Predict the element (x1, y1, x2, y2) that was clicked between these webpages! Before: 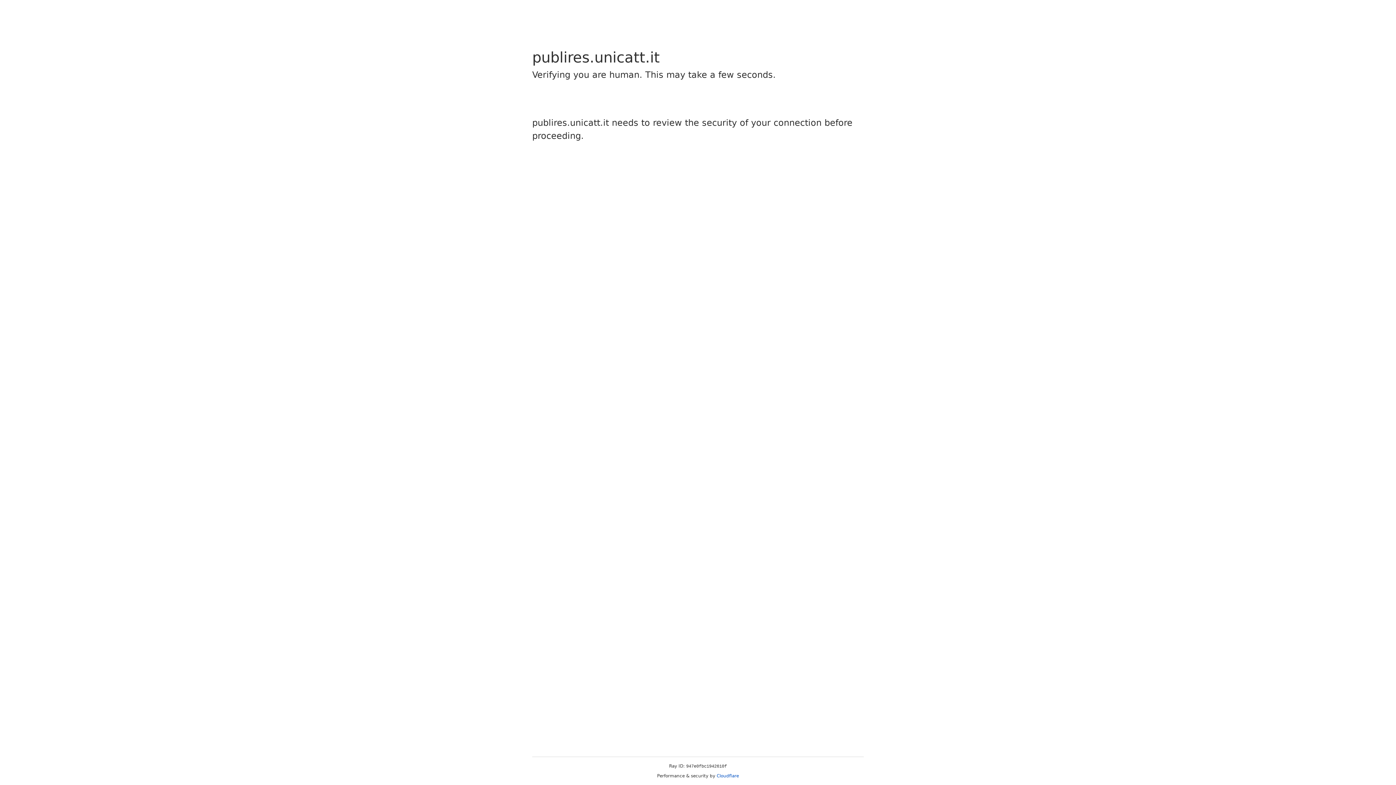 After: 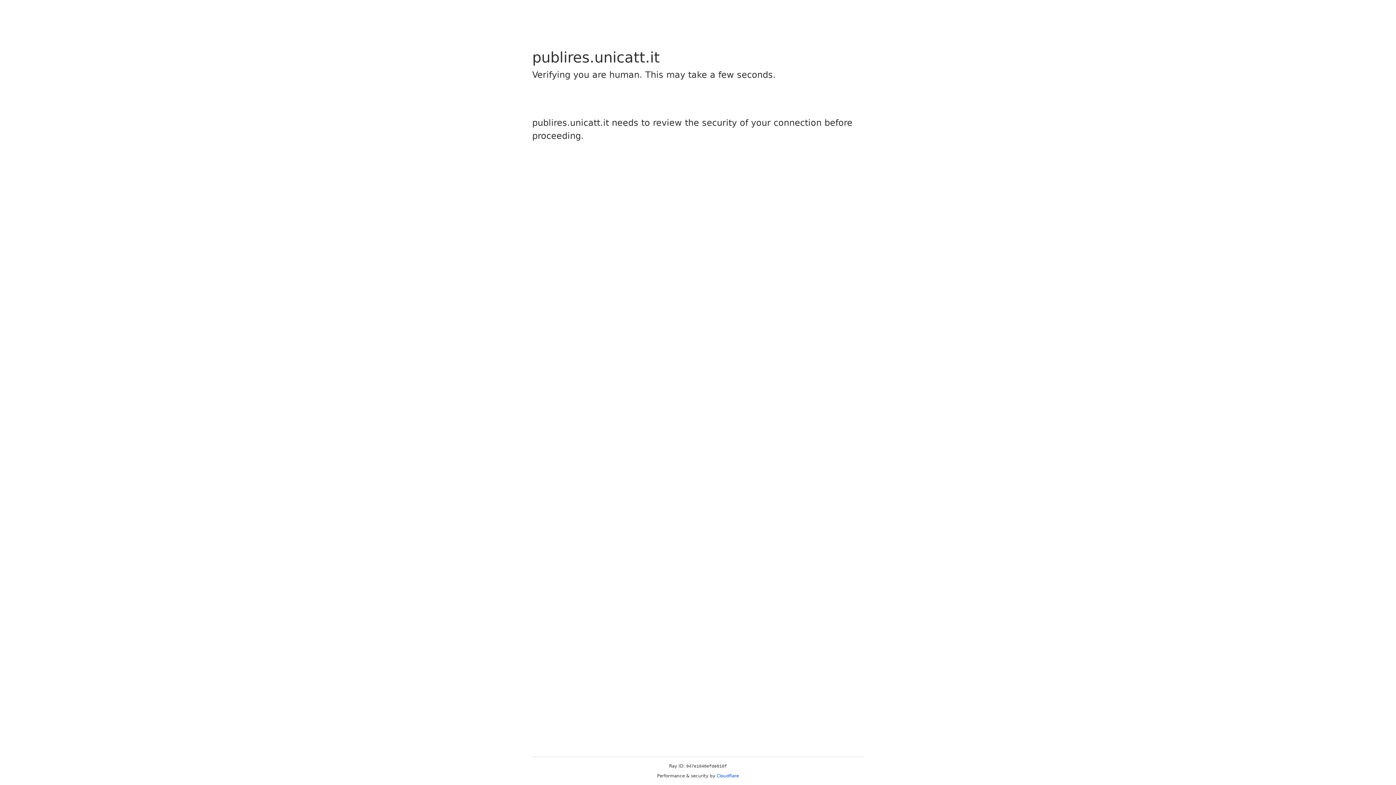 Action: label: Cloudflare bbox: (716, 773, 739, 778)